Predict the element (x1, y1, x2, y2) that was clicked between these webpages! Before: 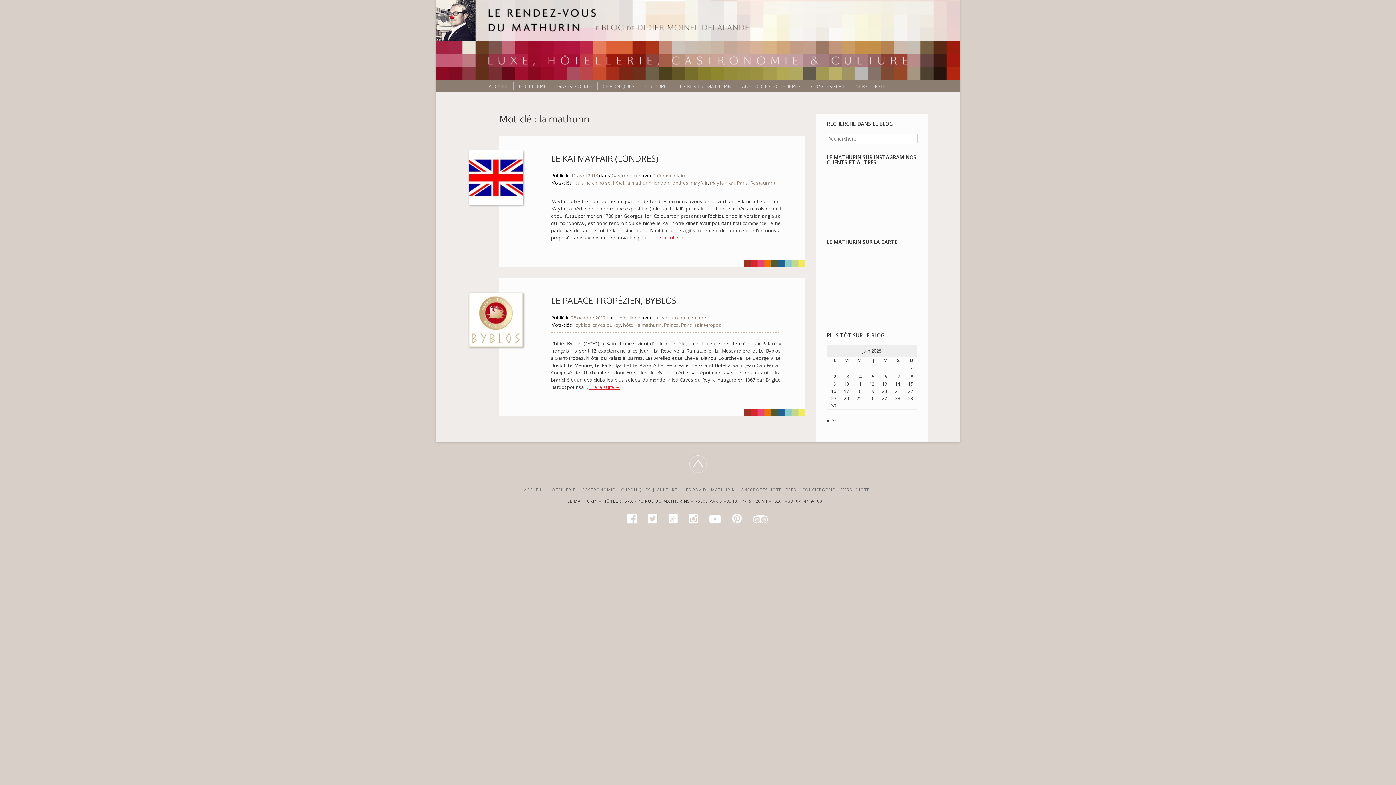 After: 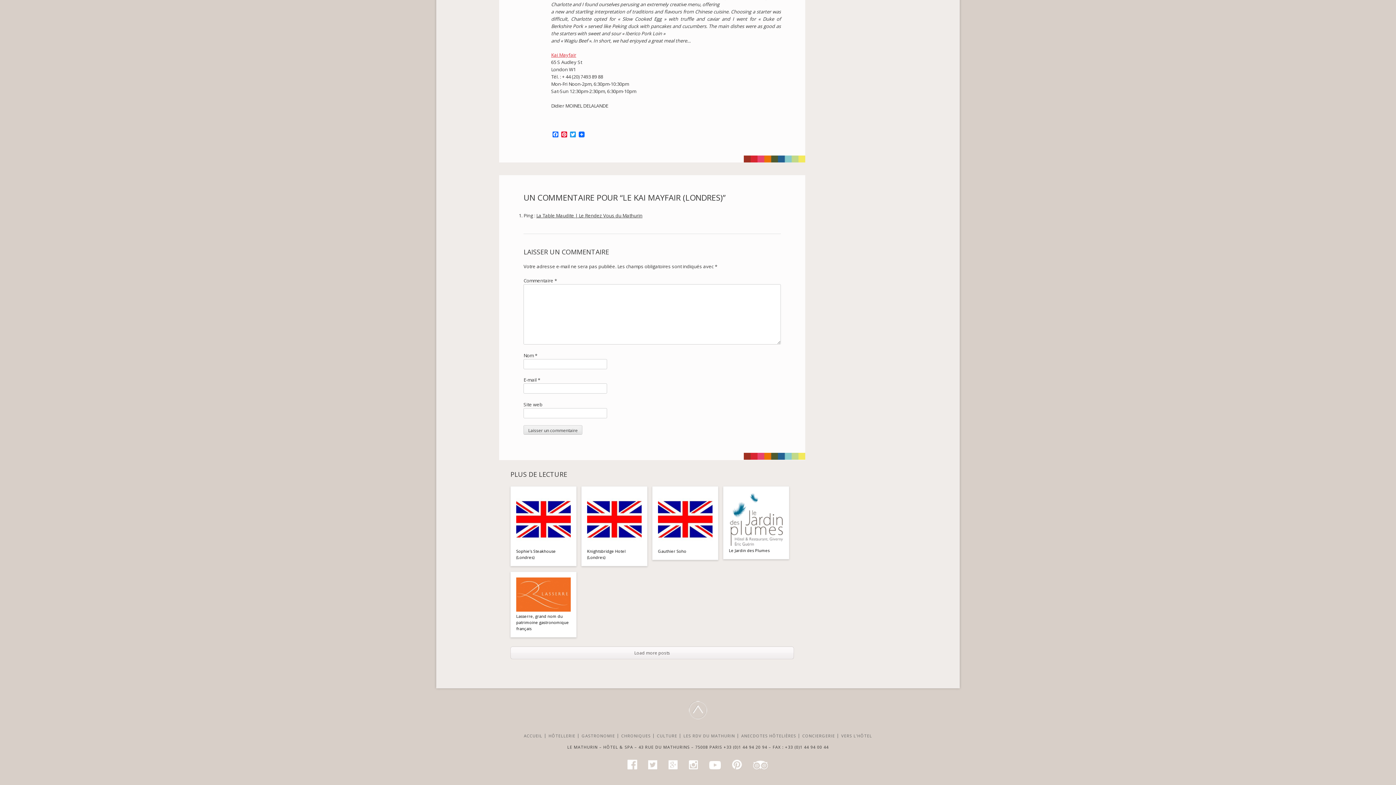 Action: label: 1 Commentaire bbox: (653, 172, 686, 179)